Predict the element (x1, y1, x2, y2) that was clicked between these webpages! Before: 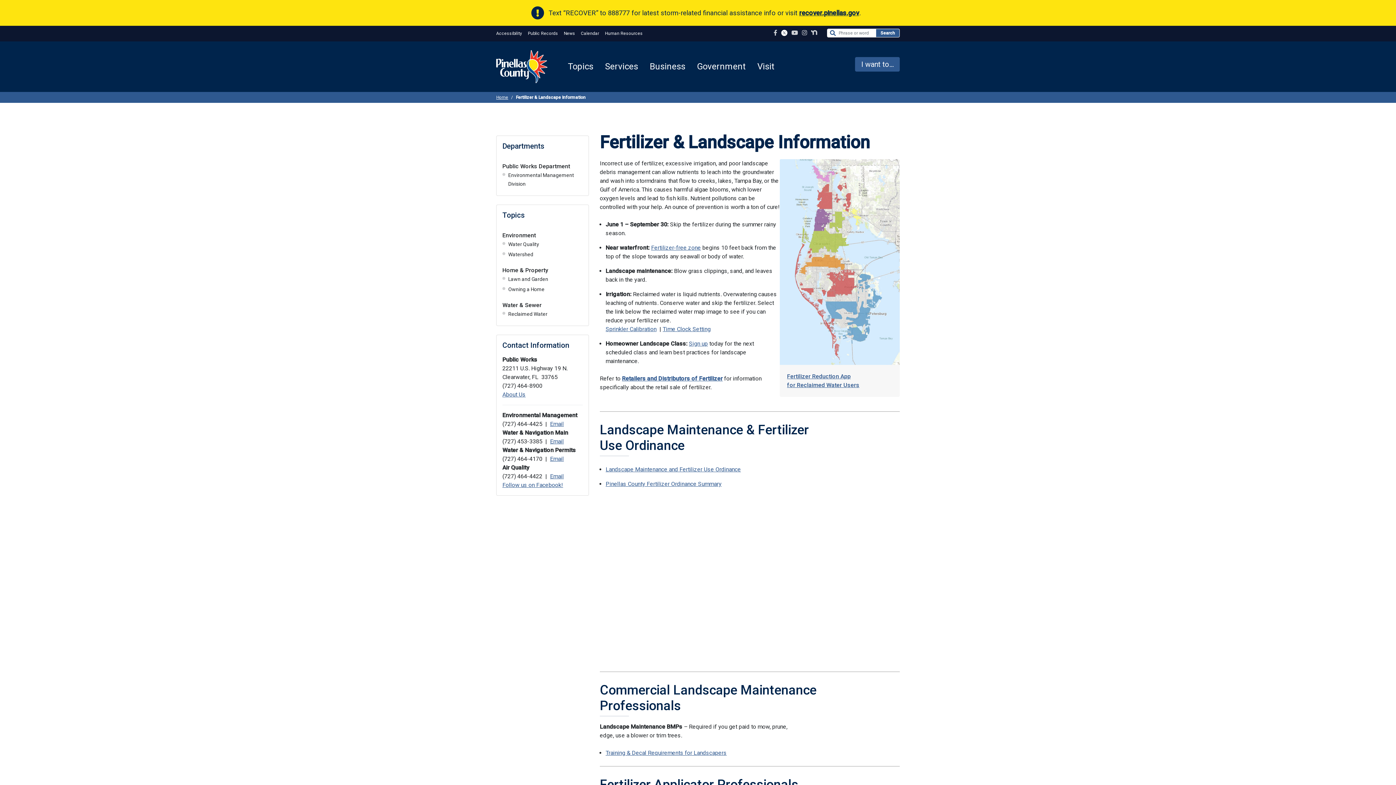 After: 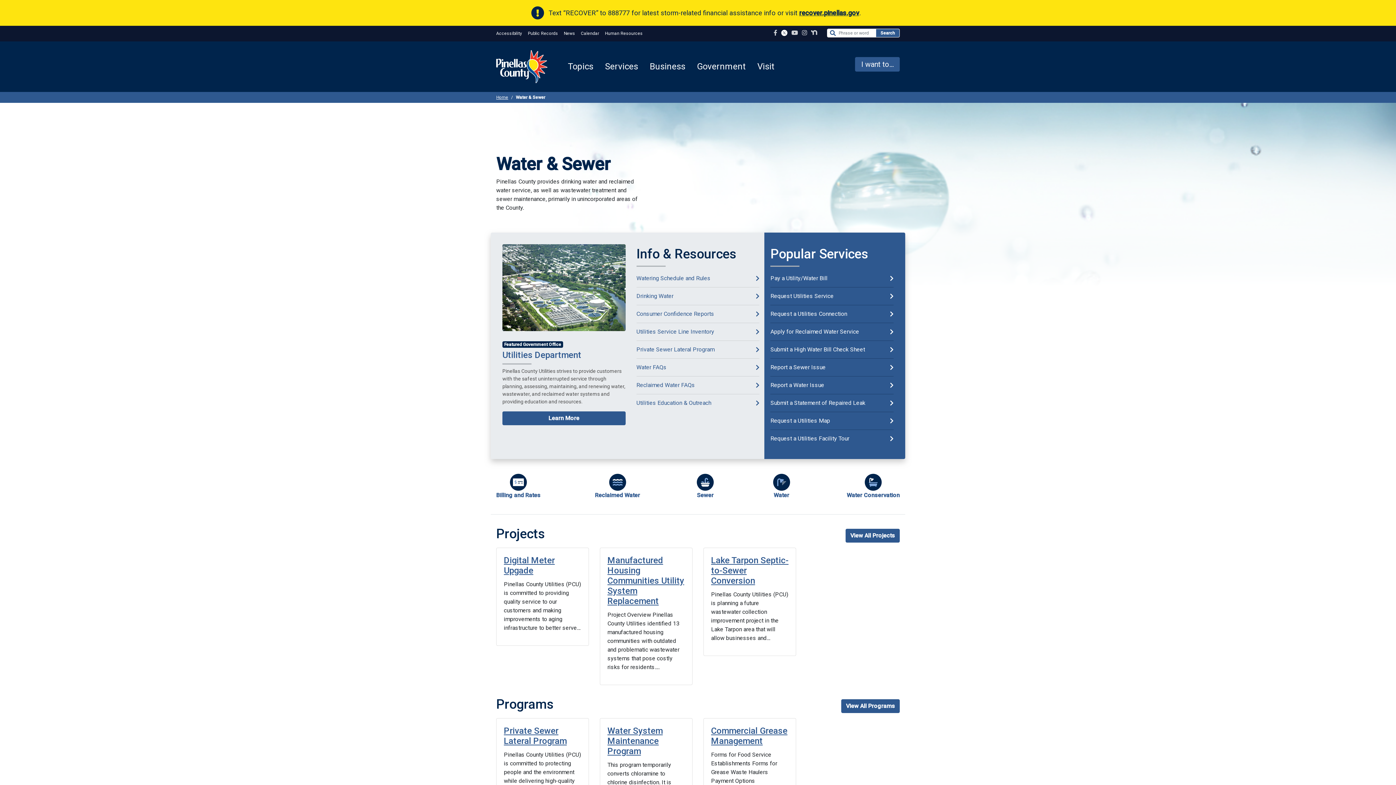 Action: bbox: (502, 301, 541, 308) label: Water & Sewer